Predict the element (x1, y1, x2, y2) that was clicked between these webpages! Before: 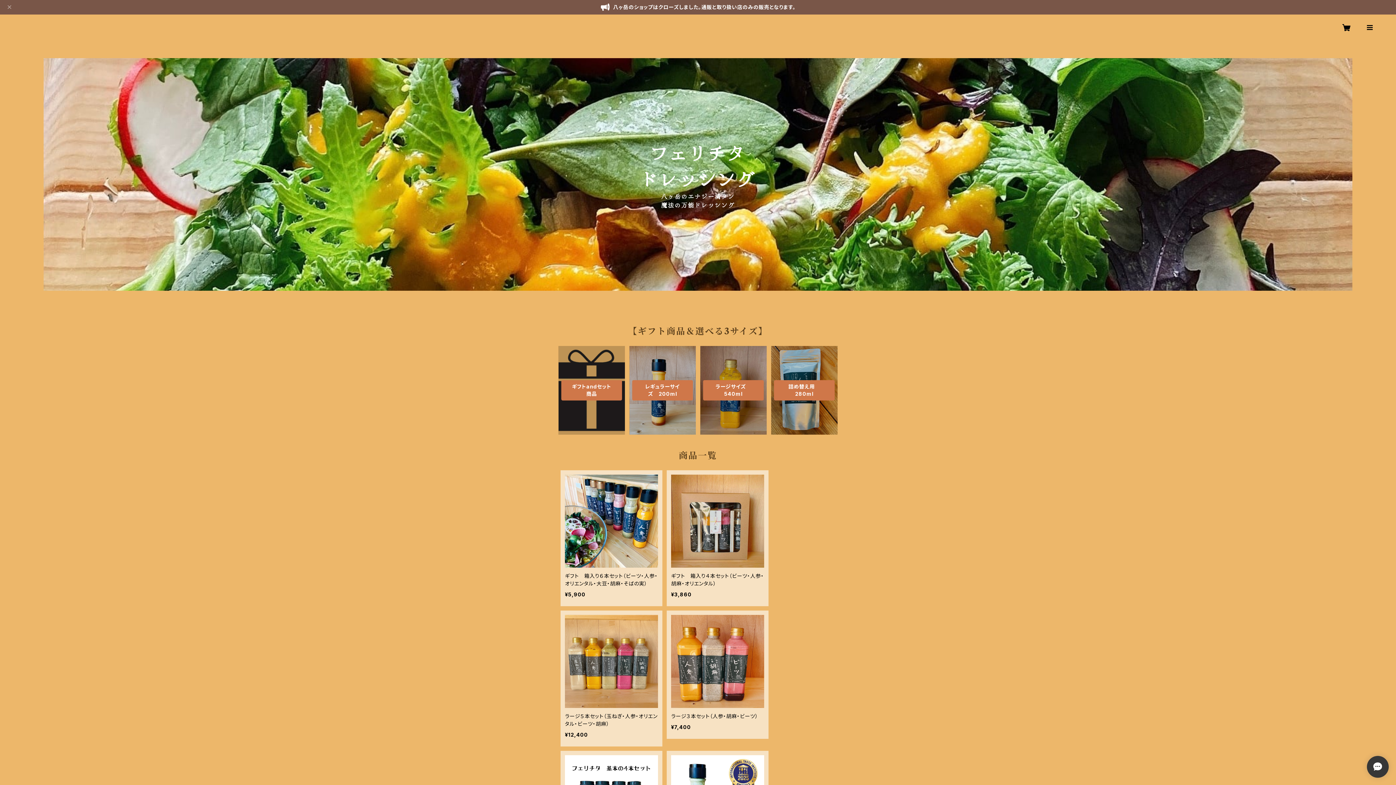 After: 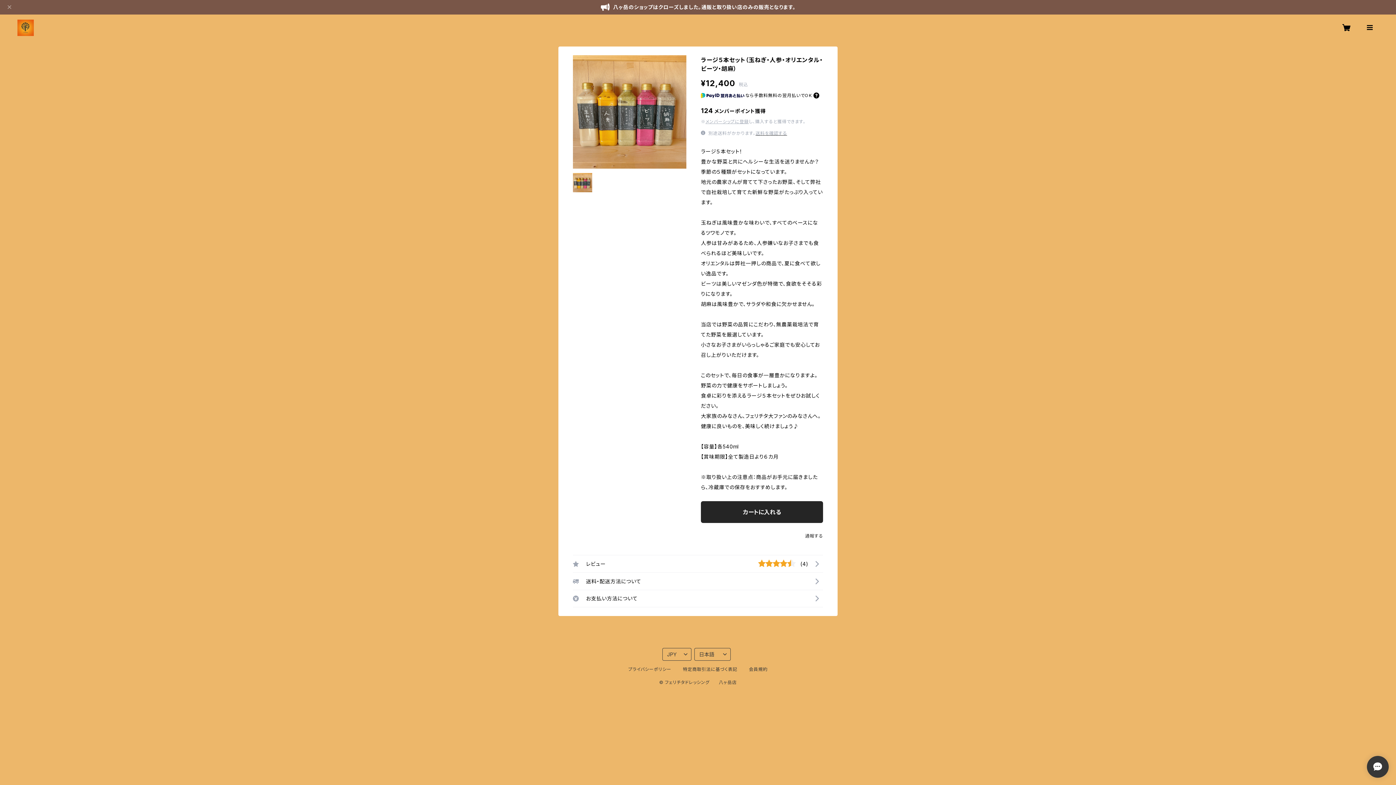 Action: label: ラージ５本セット（玉ねぎ・人参・オリエンタル・ビーツ・胡麻）

¥12,400 bbox: (560, 610, 662, 746)